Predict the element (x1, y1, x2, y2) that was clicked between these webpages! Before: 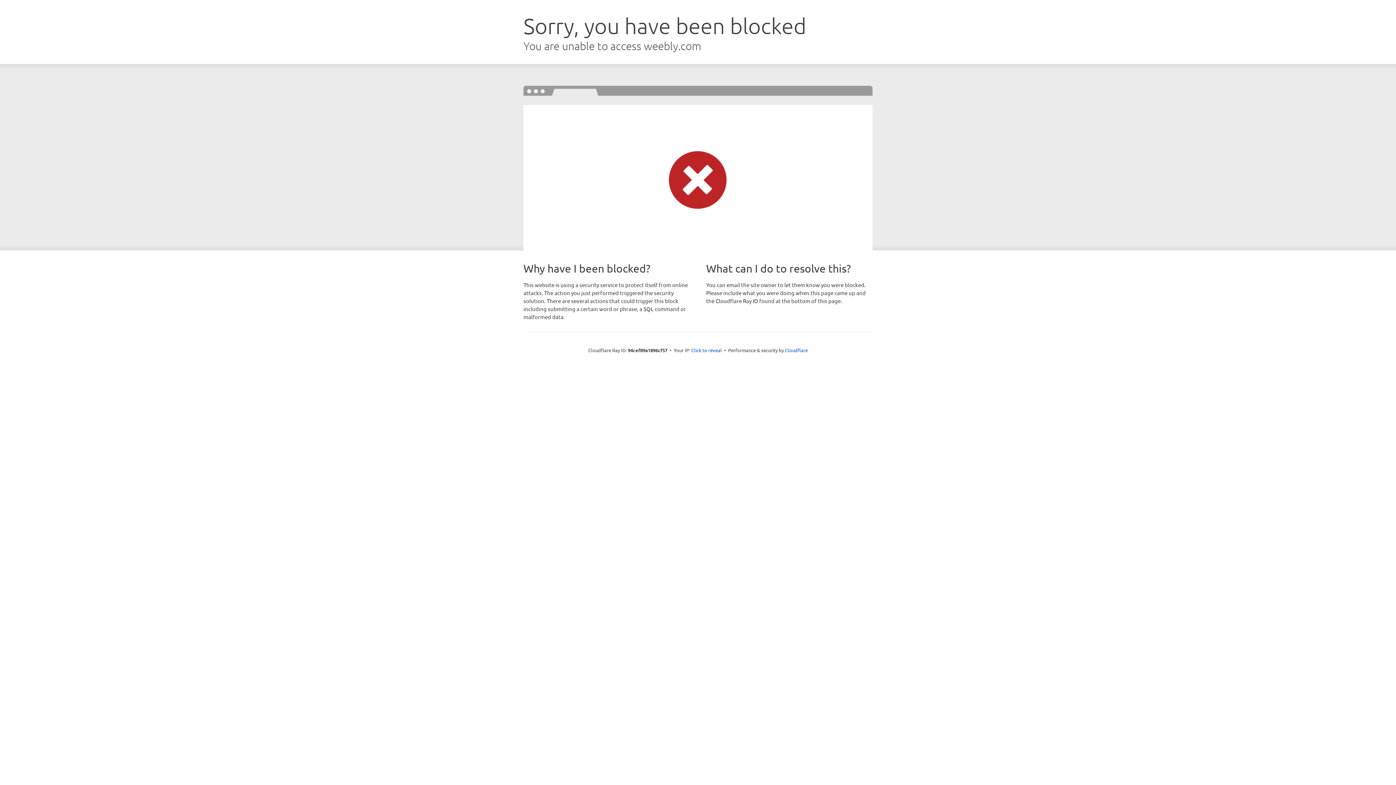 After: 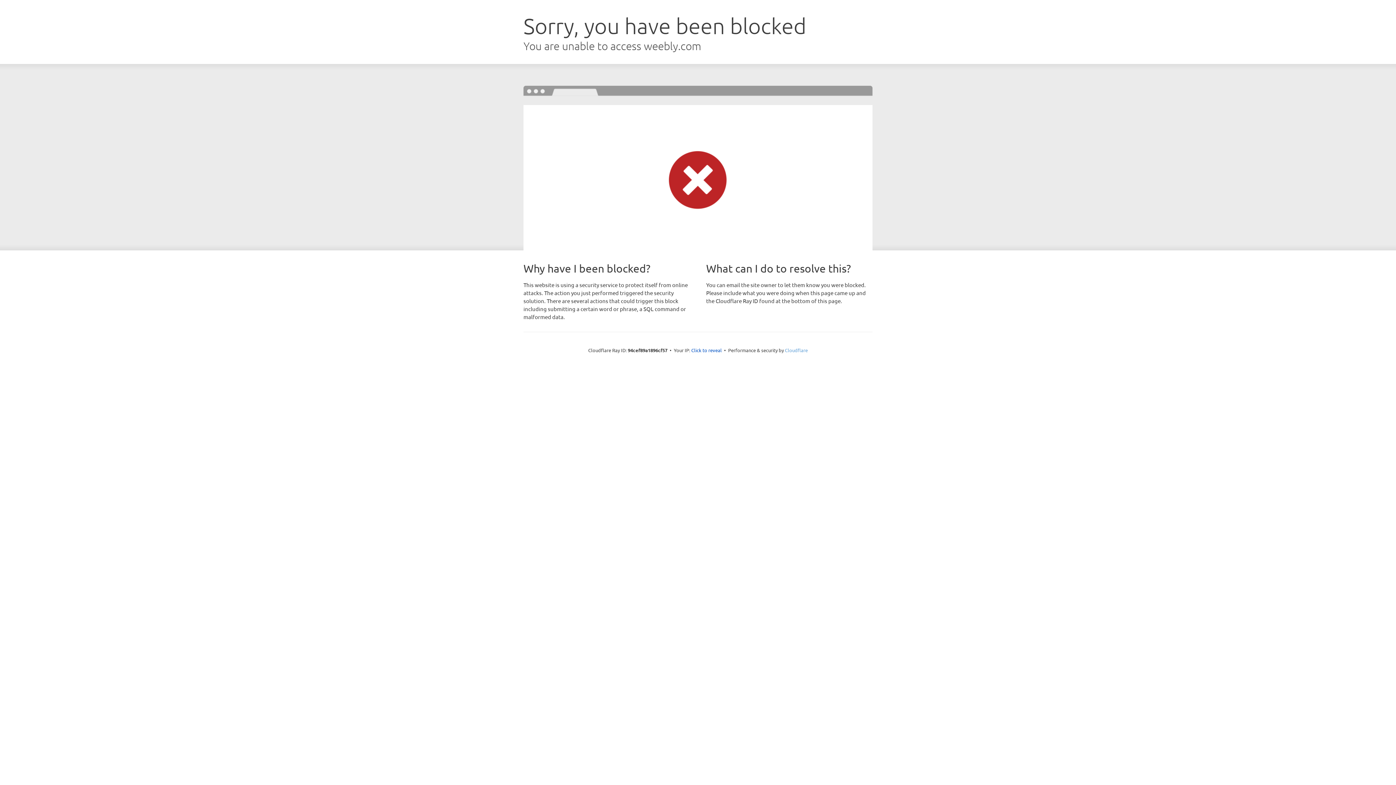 Action: label: Cloudflare bbox: (785, 347, 808, 353)